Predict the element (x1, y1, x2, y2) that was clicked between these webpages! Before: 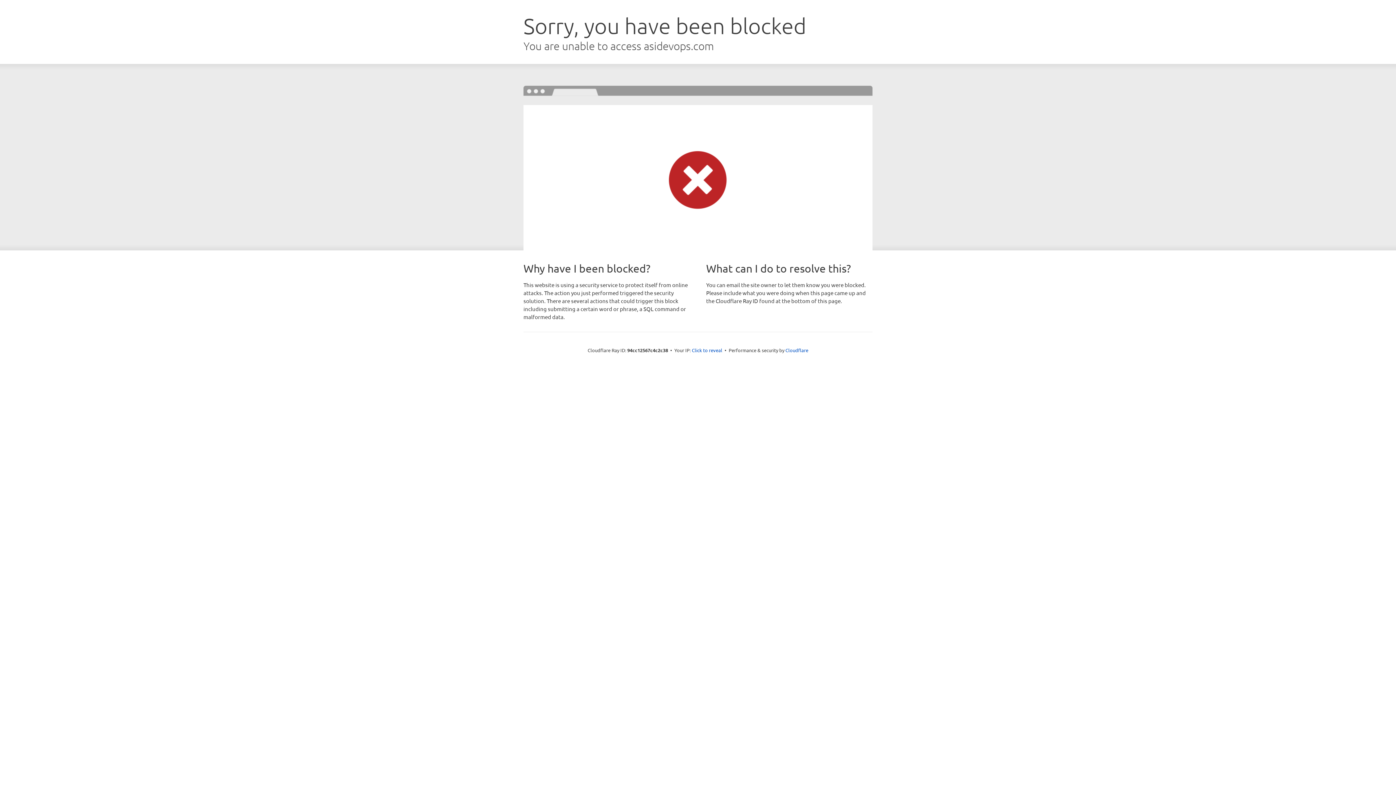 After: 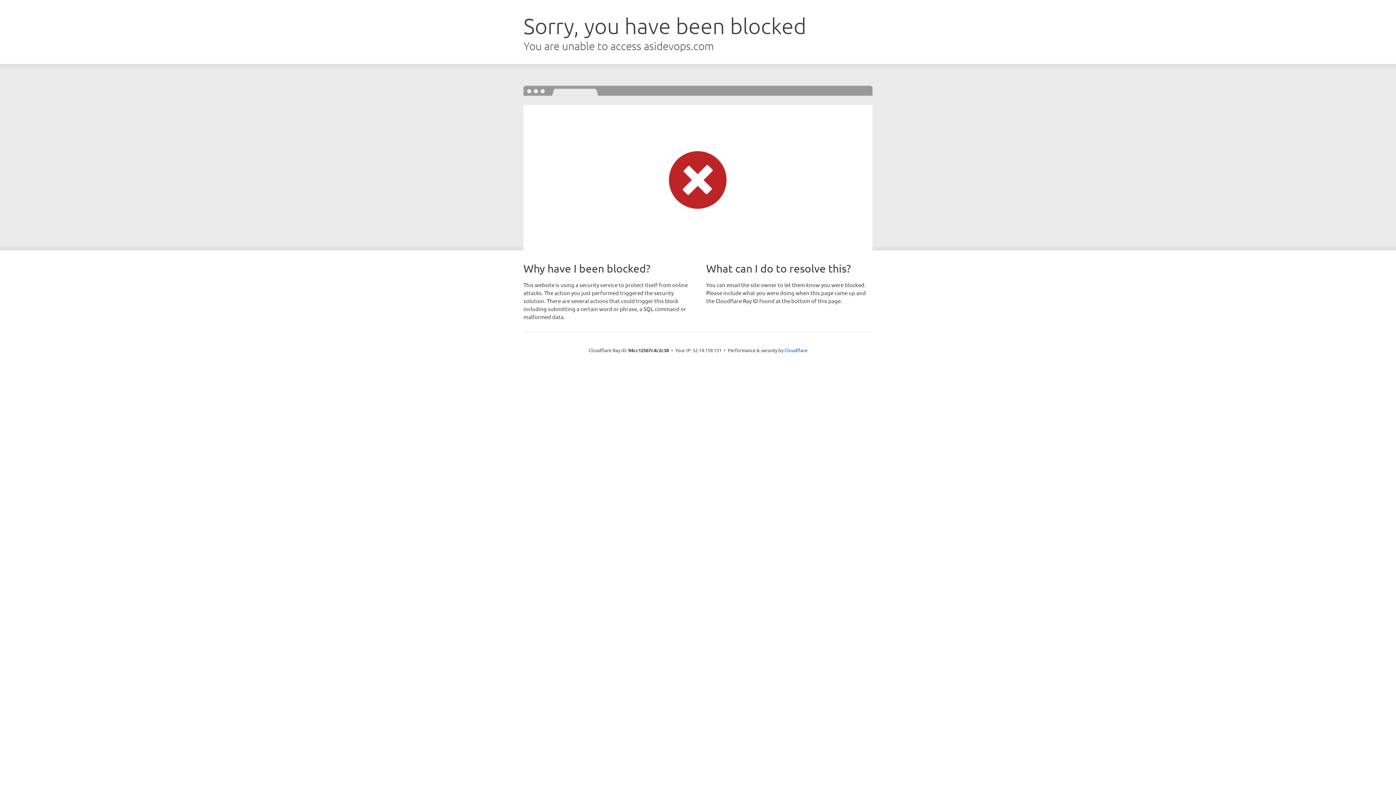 Action: bbox: (692, 346, 722, 353) label: Click to reveal